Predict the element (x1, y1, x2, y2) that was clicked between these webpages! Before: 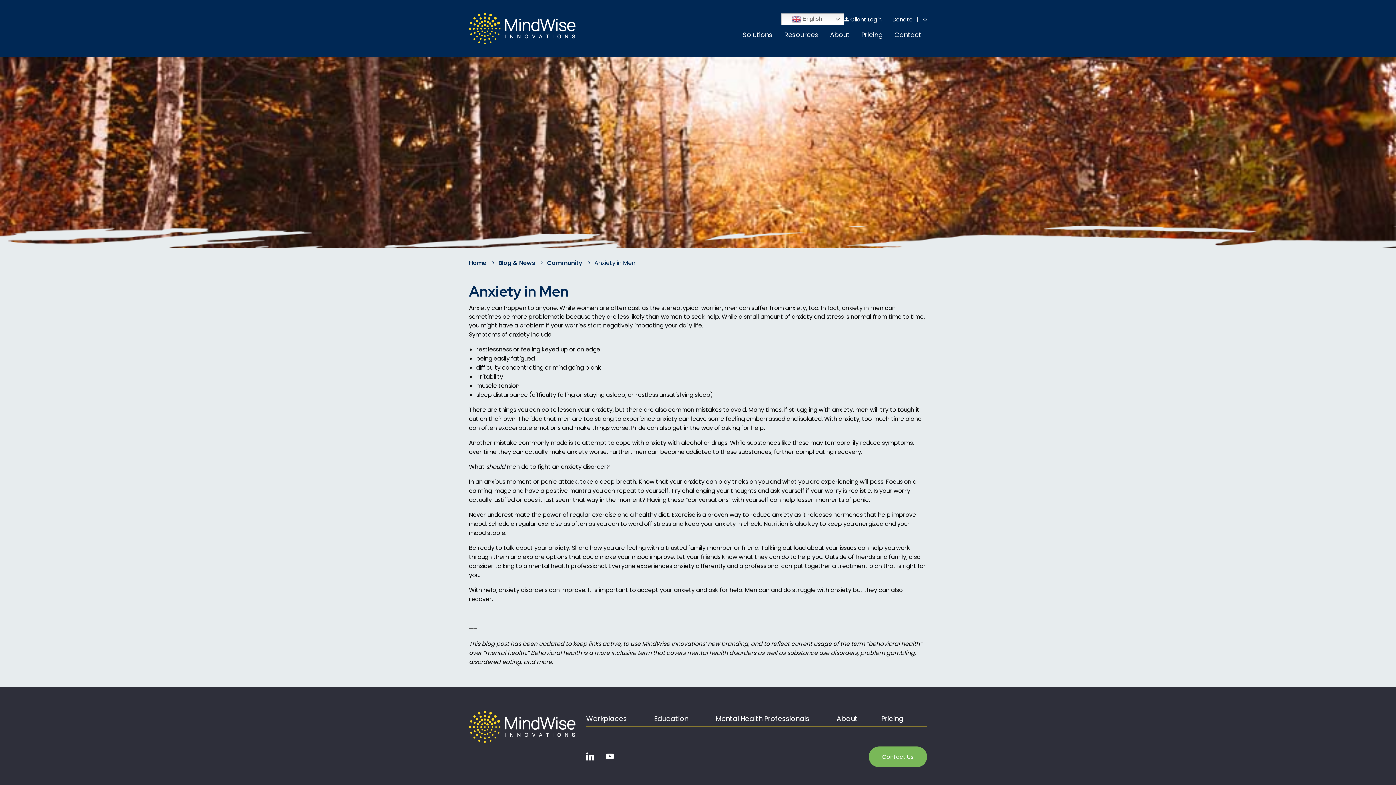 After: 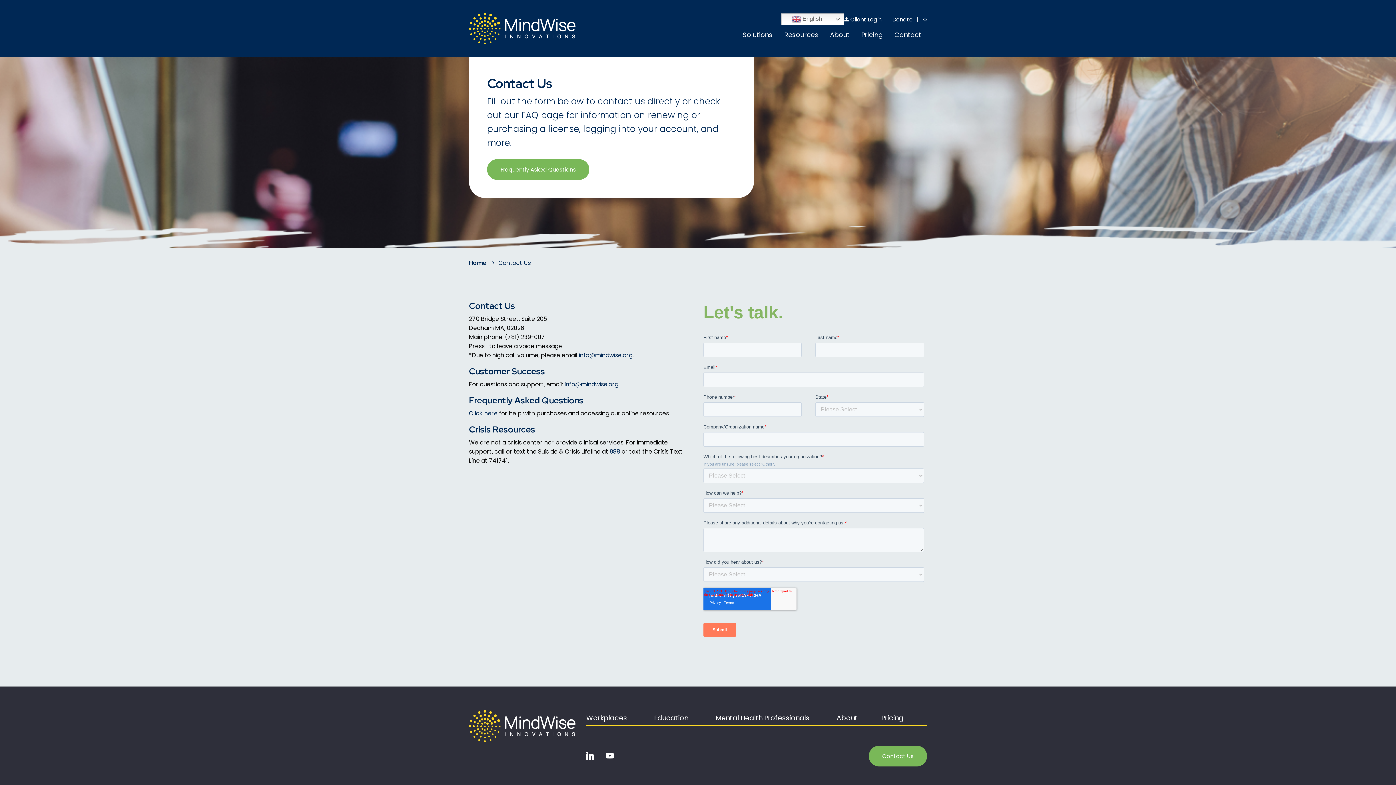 Action: bbox: (869, 746, 927, 767) label: Contact Us